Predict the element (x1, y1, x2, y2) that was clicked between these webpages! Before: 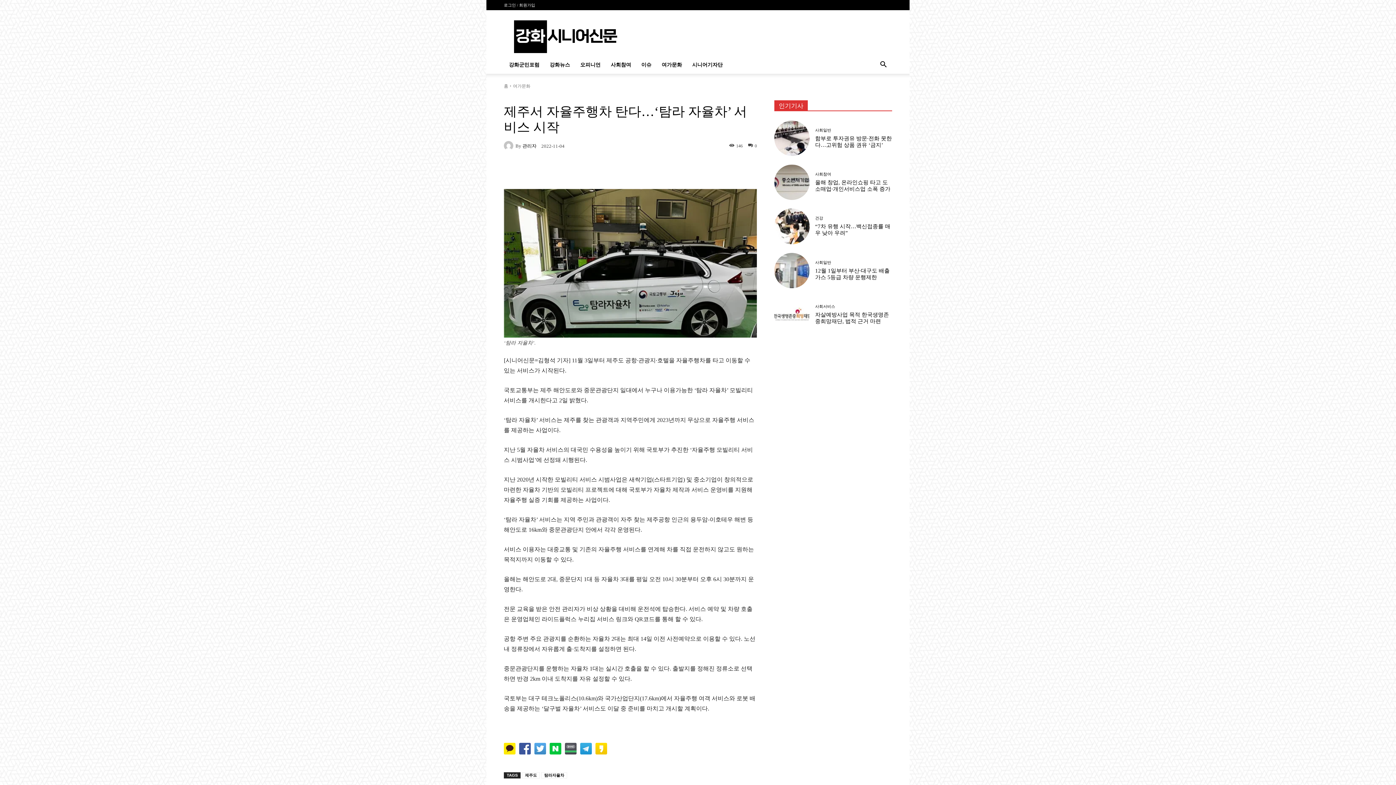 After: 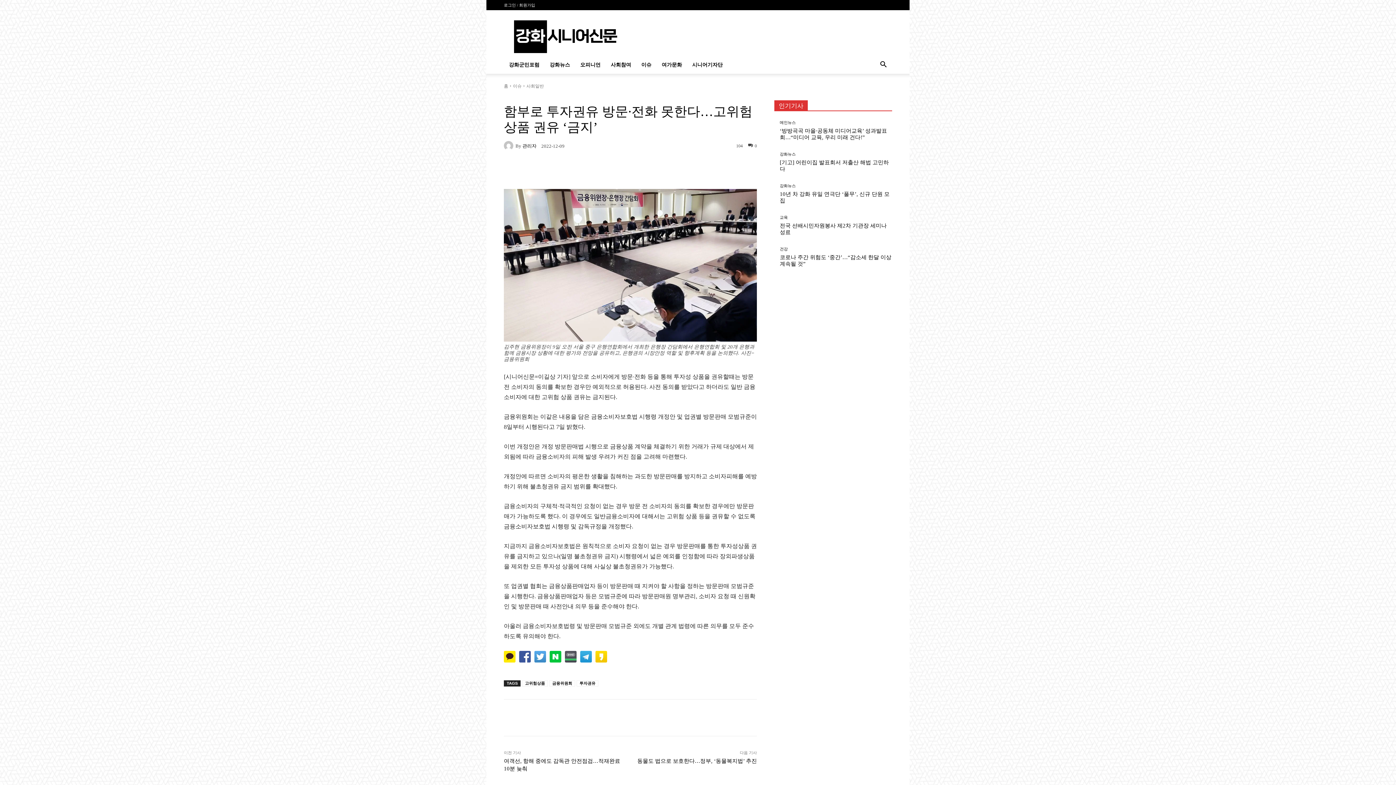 Action: bbox: (774, 120, 809, 156)